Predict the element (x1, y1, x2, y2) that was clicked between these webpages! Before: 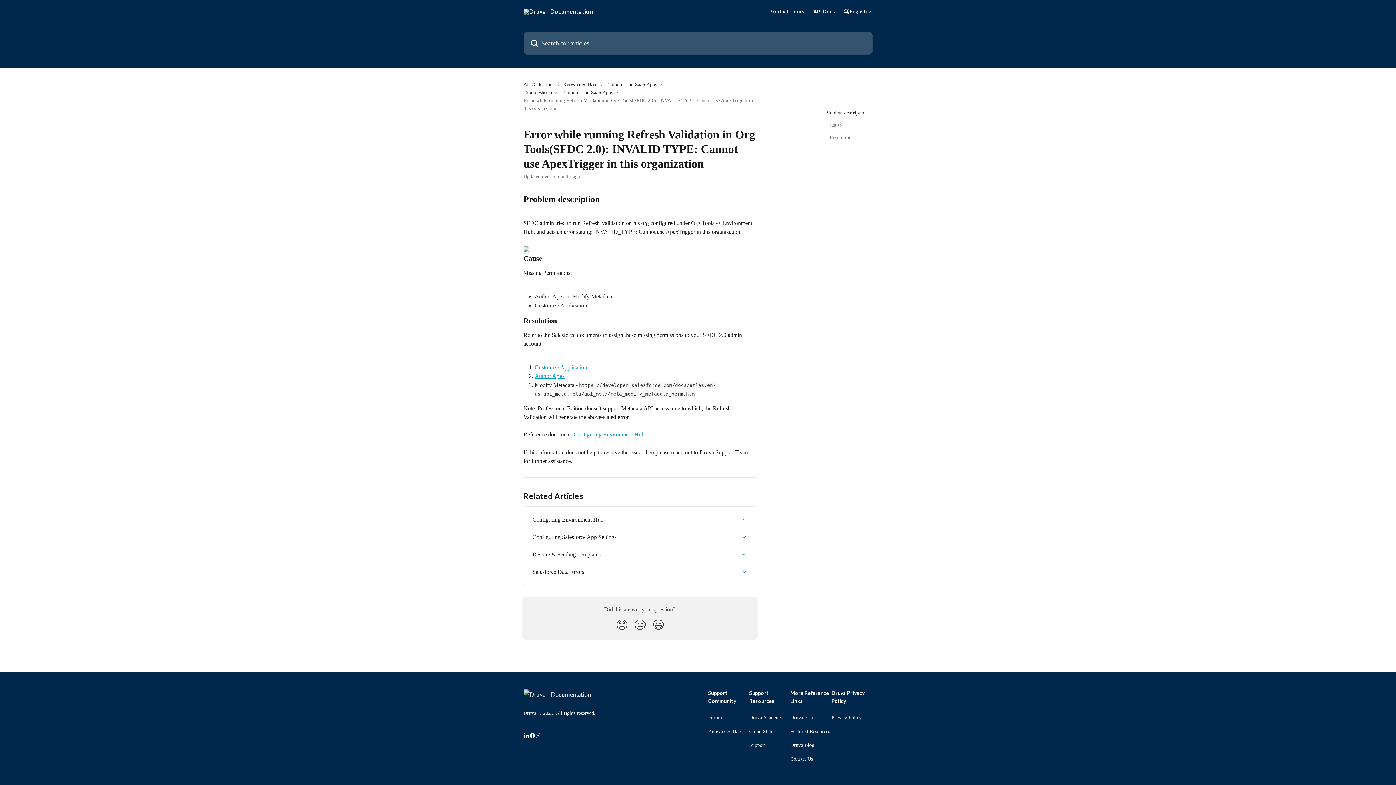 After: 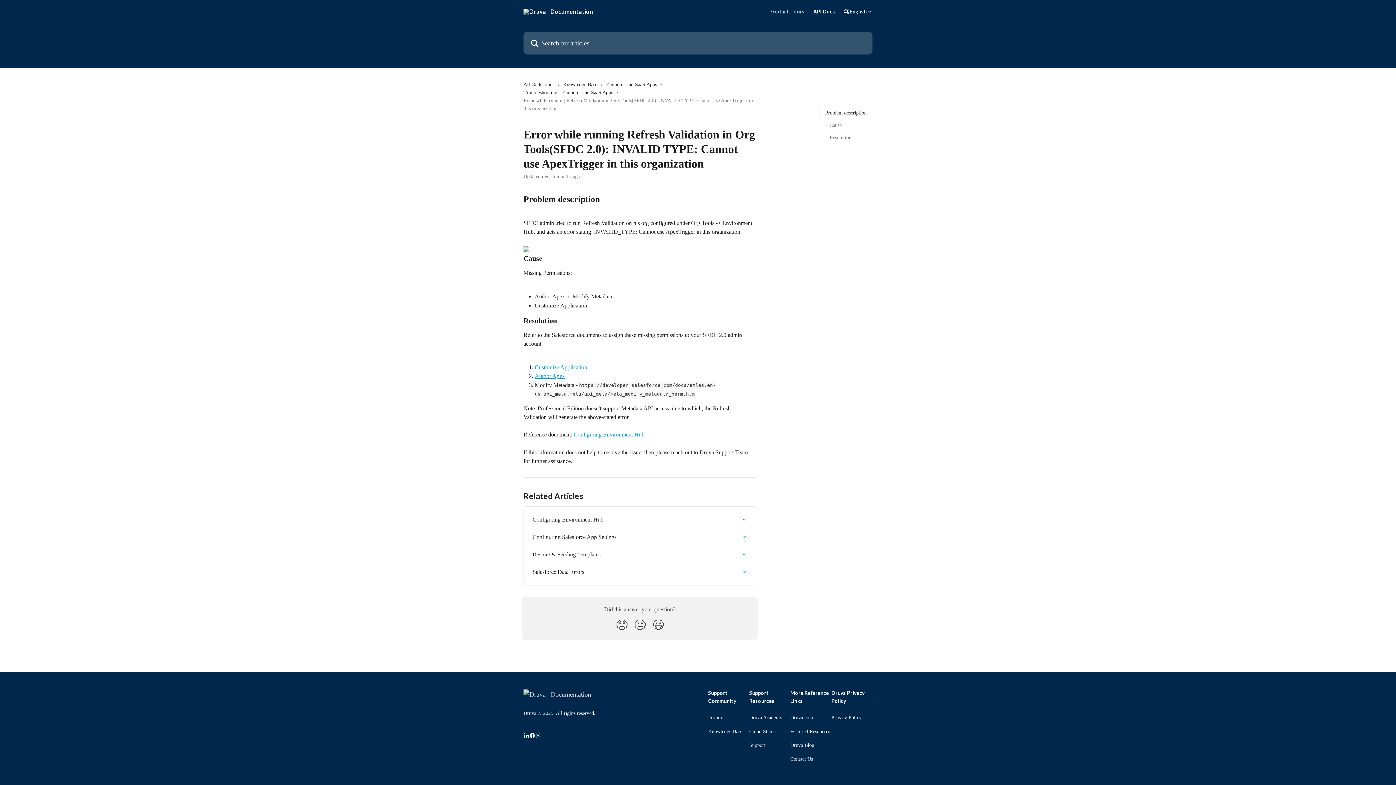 Action: bbox: (769, 9, 804, 14) label: Product Tours